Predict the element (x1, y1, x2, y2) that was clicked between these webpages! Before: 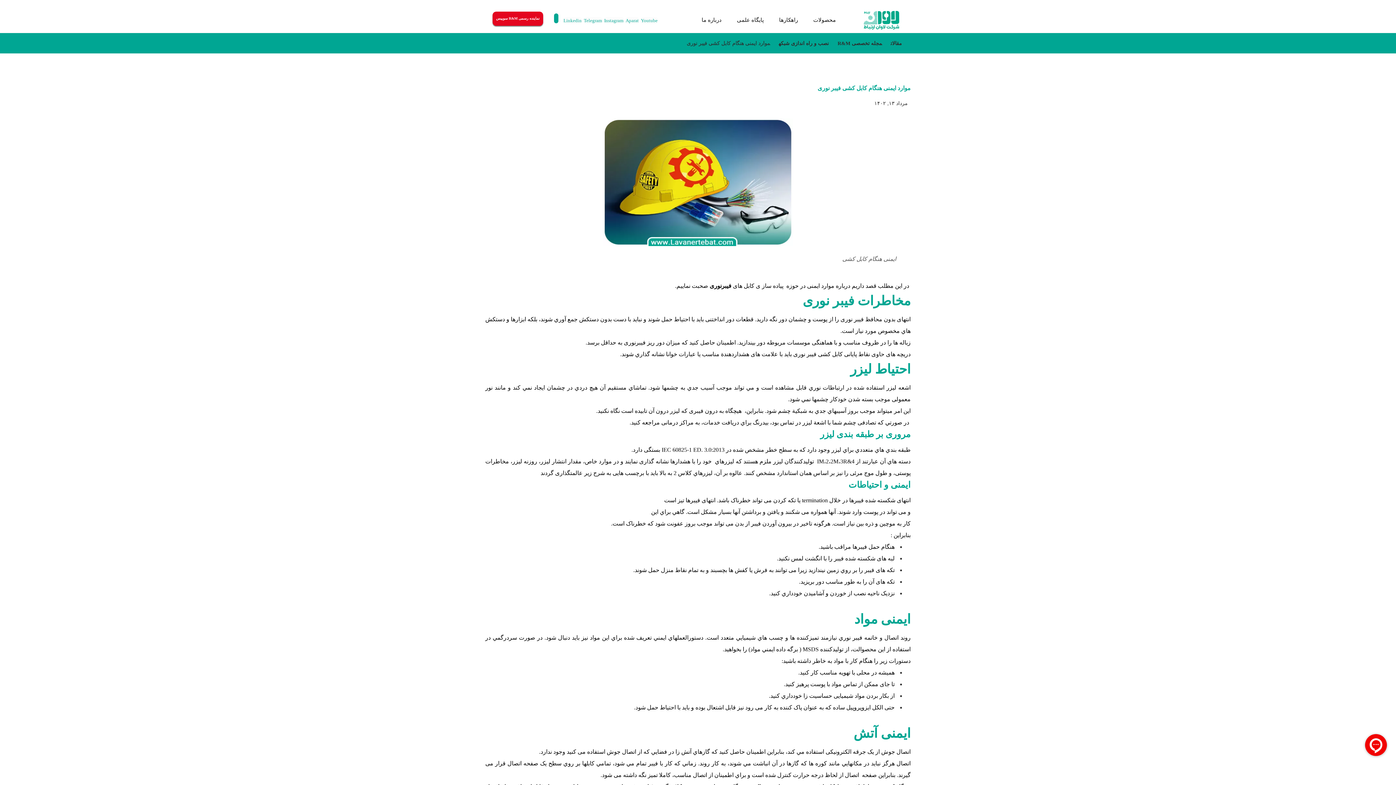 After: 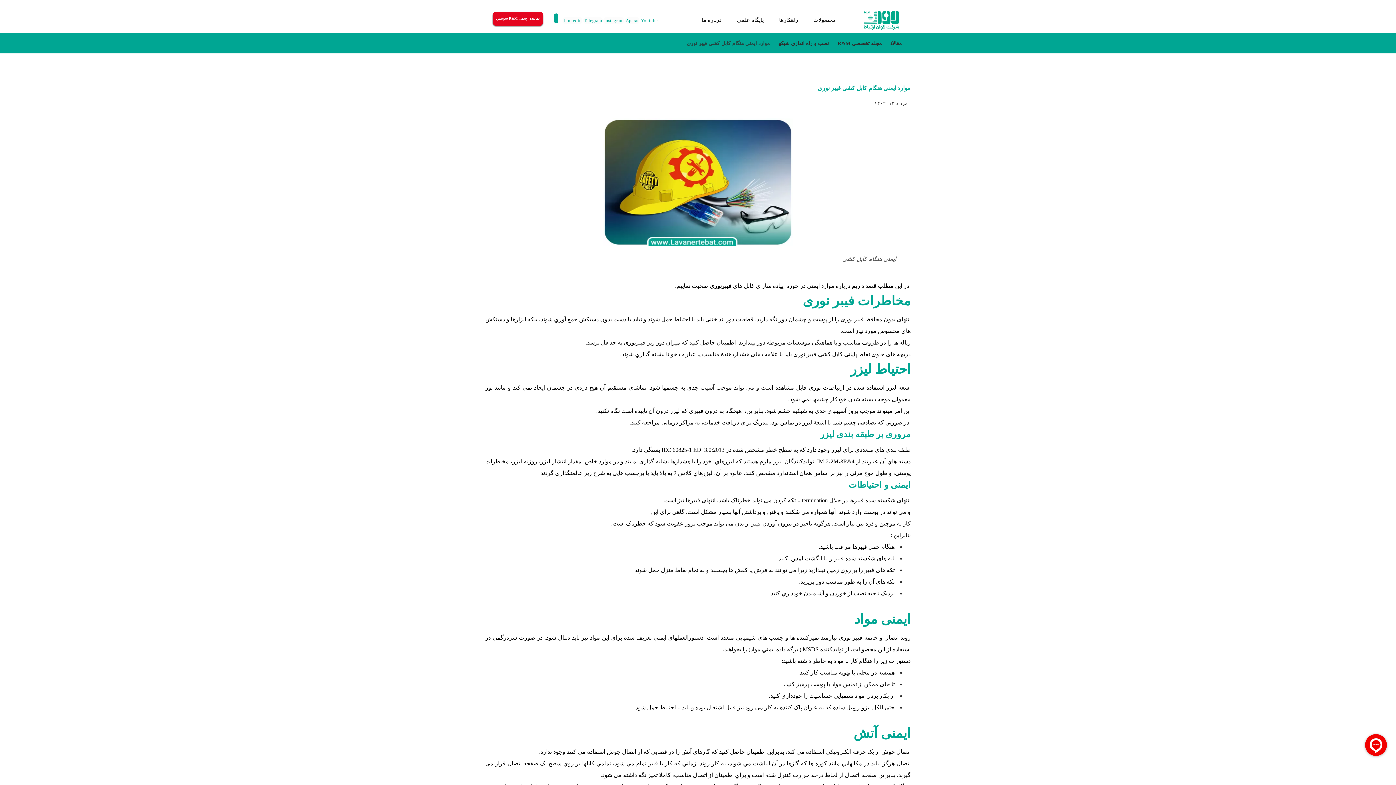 Action: bbox: (640, 17, 658, 24) label: Youtube